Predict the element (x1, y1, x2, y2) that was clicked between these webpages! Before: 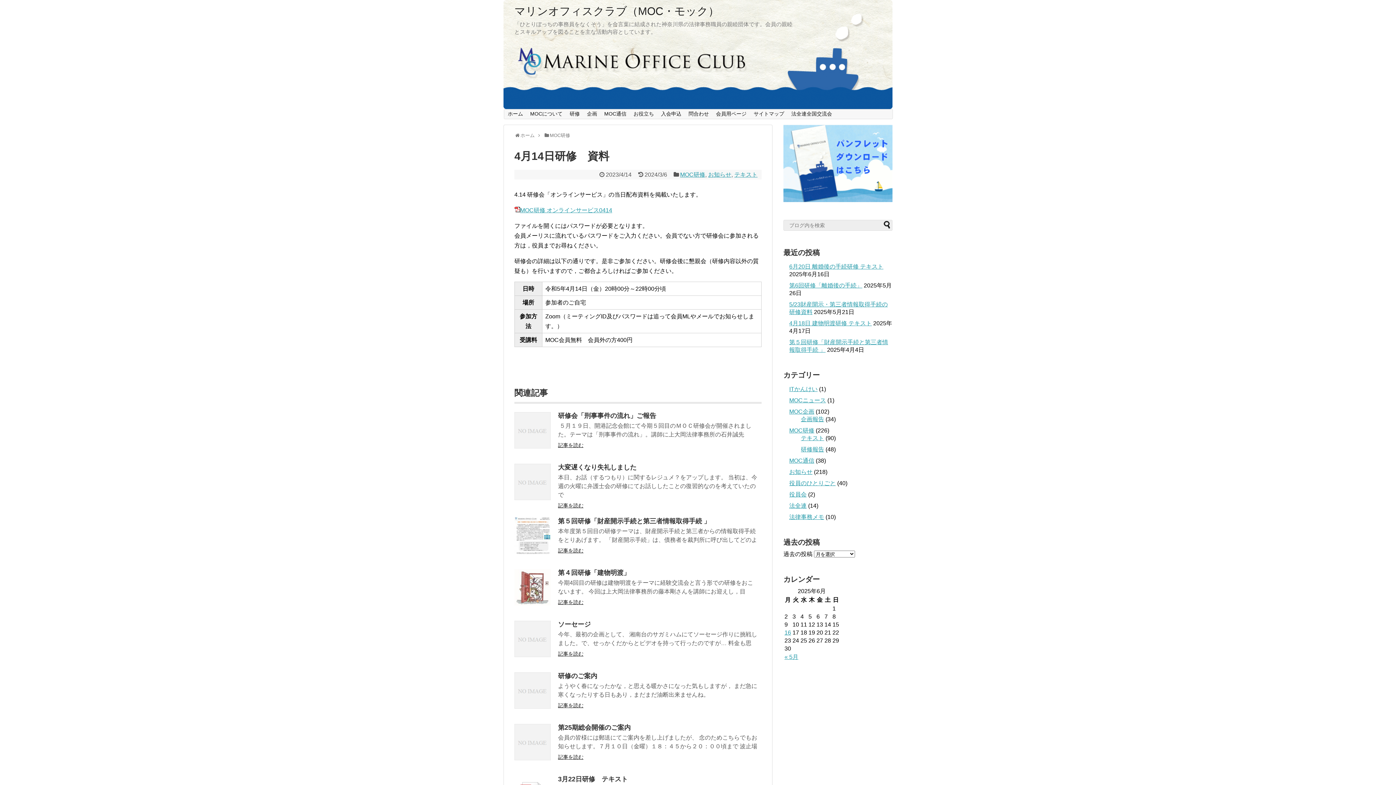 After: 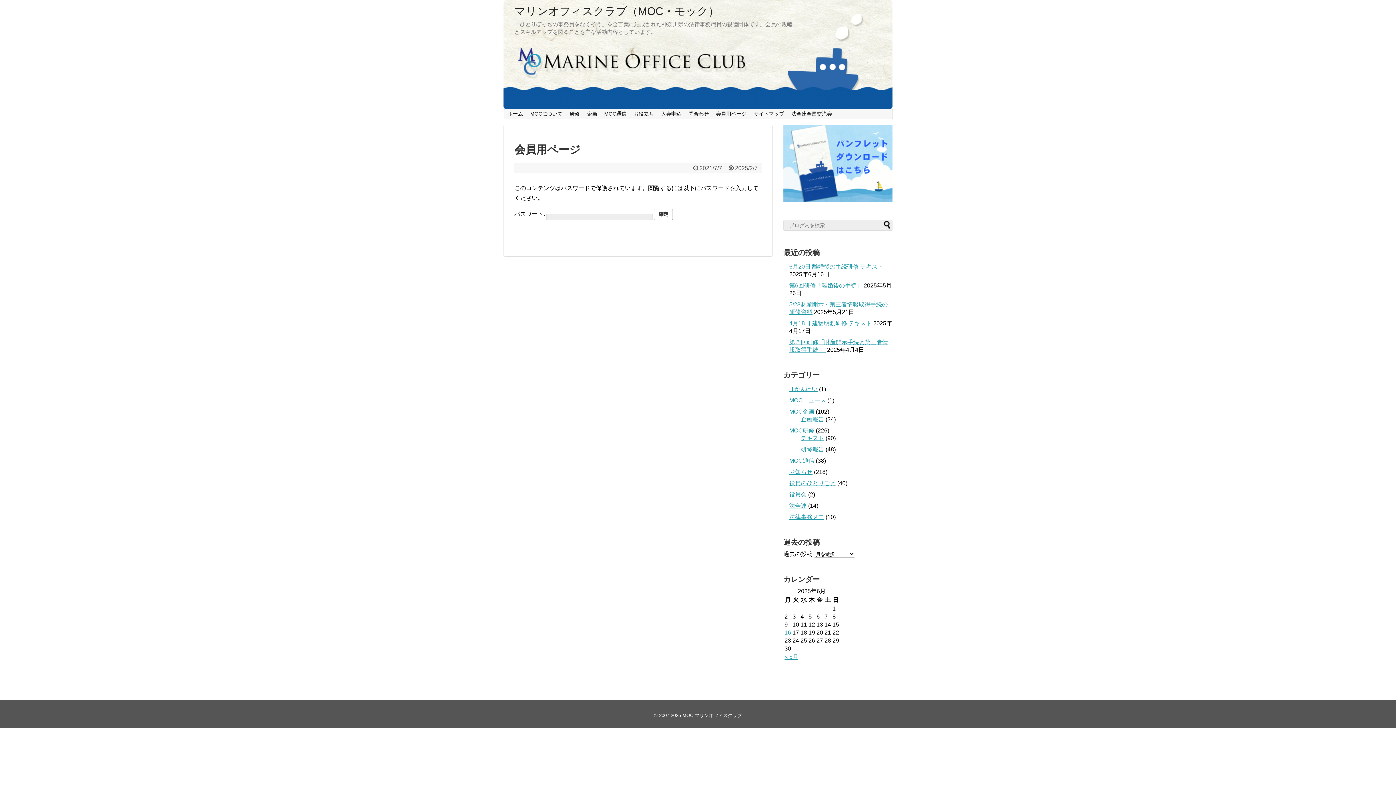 Action: label: 会員用ページ bbox: (712, 109, 750, 119)